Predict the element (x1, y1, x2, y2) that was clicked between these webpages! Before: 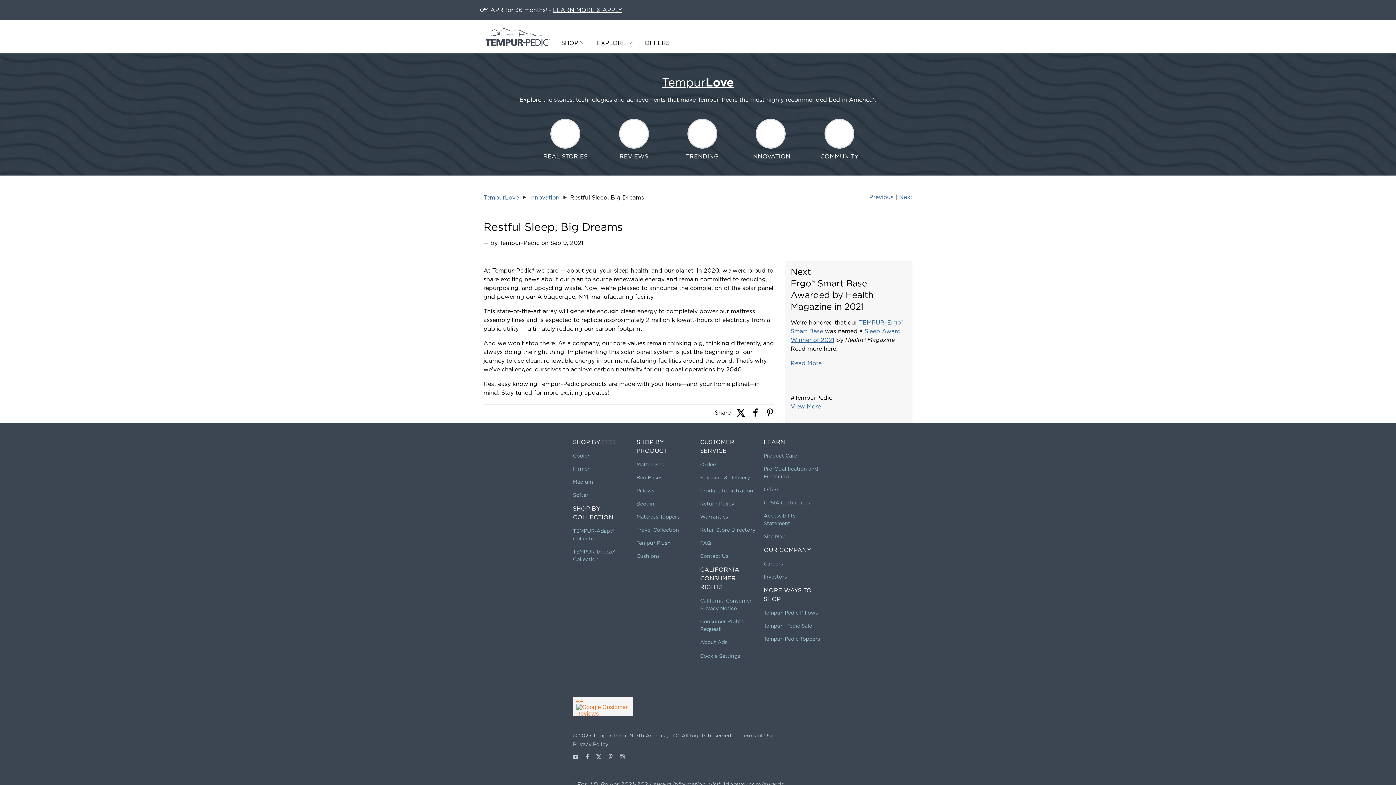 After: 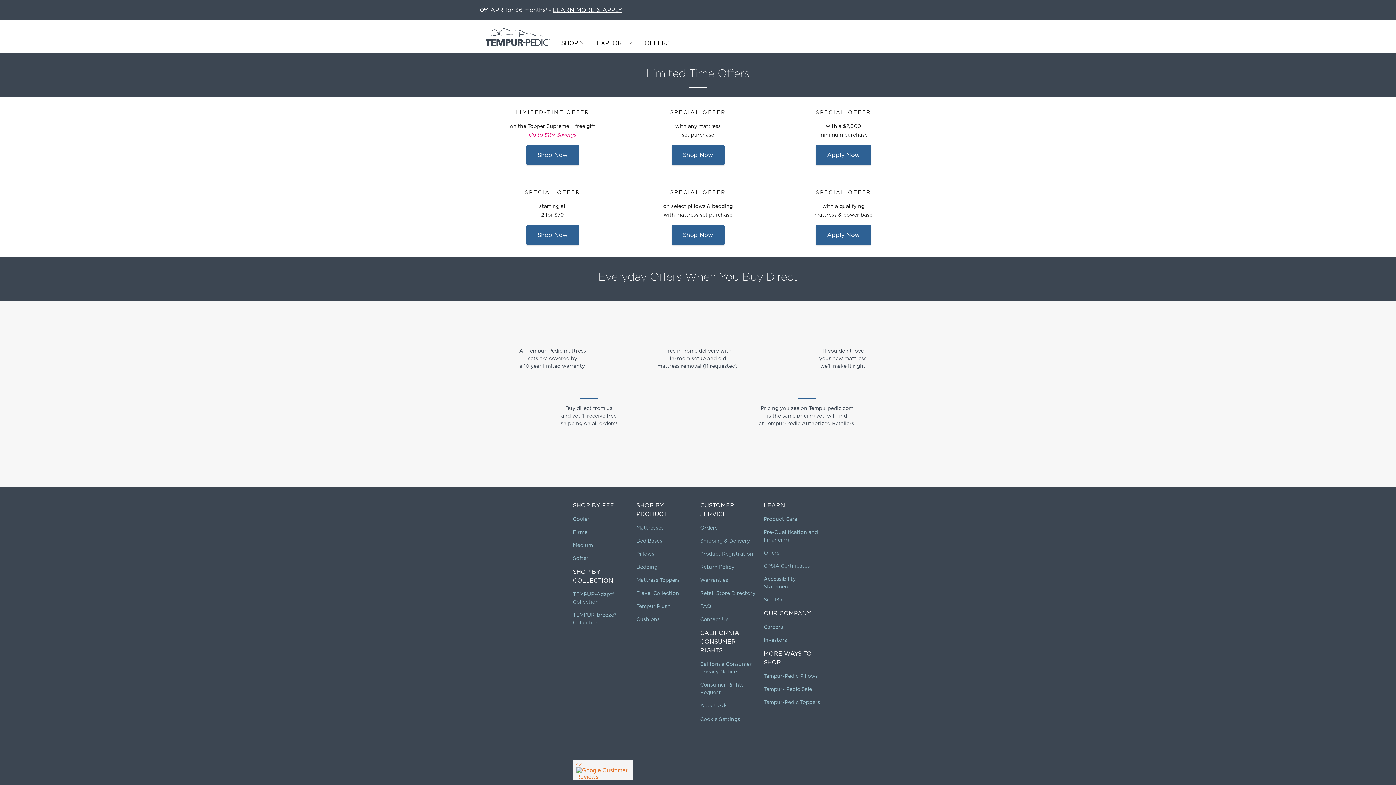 Action: bbox: (763, 486, 779, 492) label: Offers